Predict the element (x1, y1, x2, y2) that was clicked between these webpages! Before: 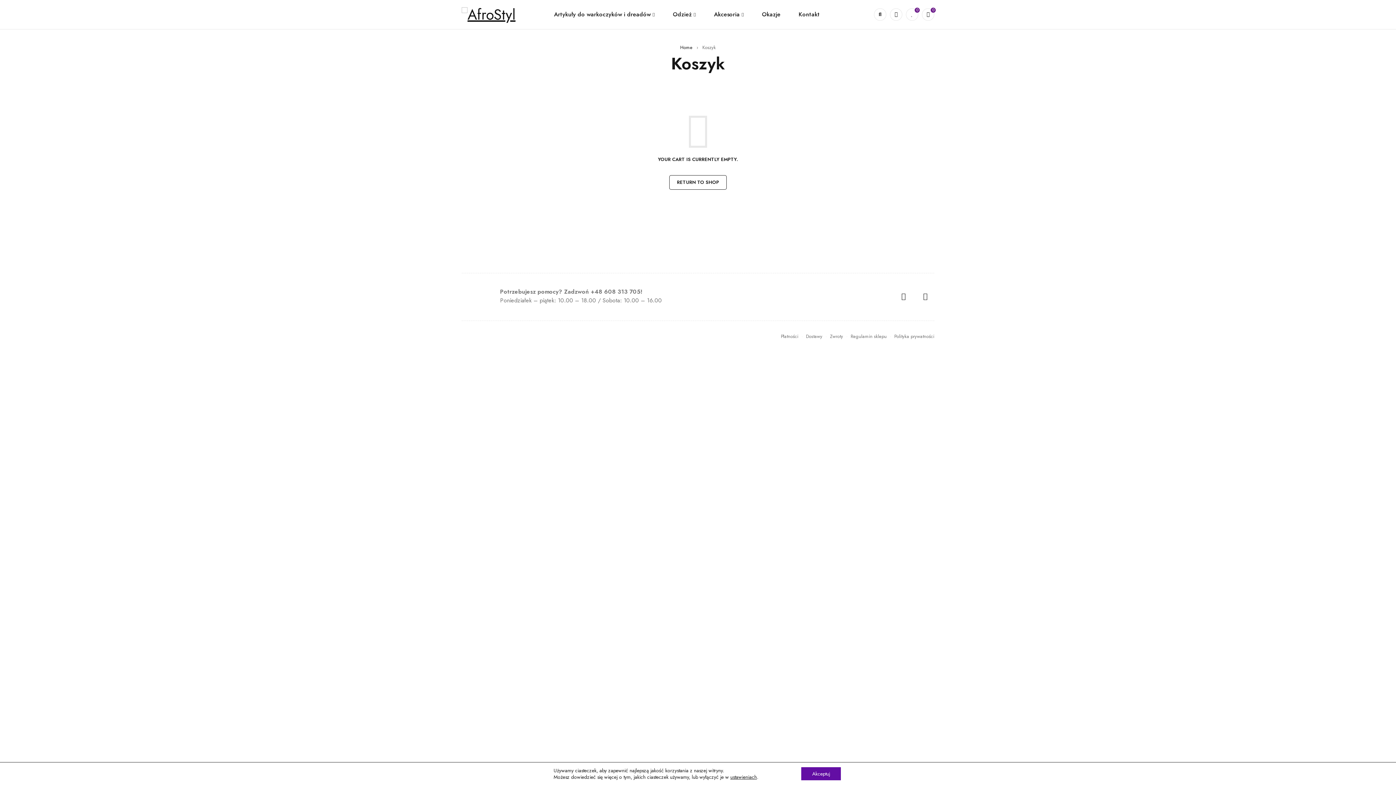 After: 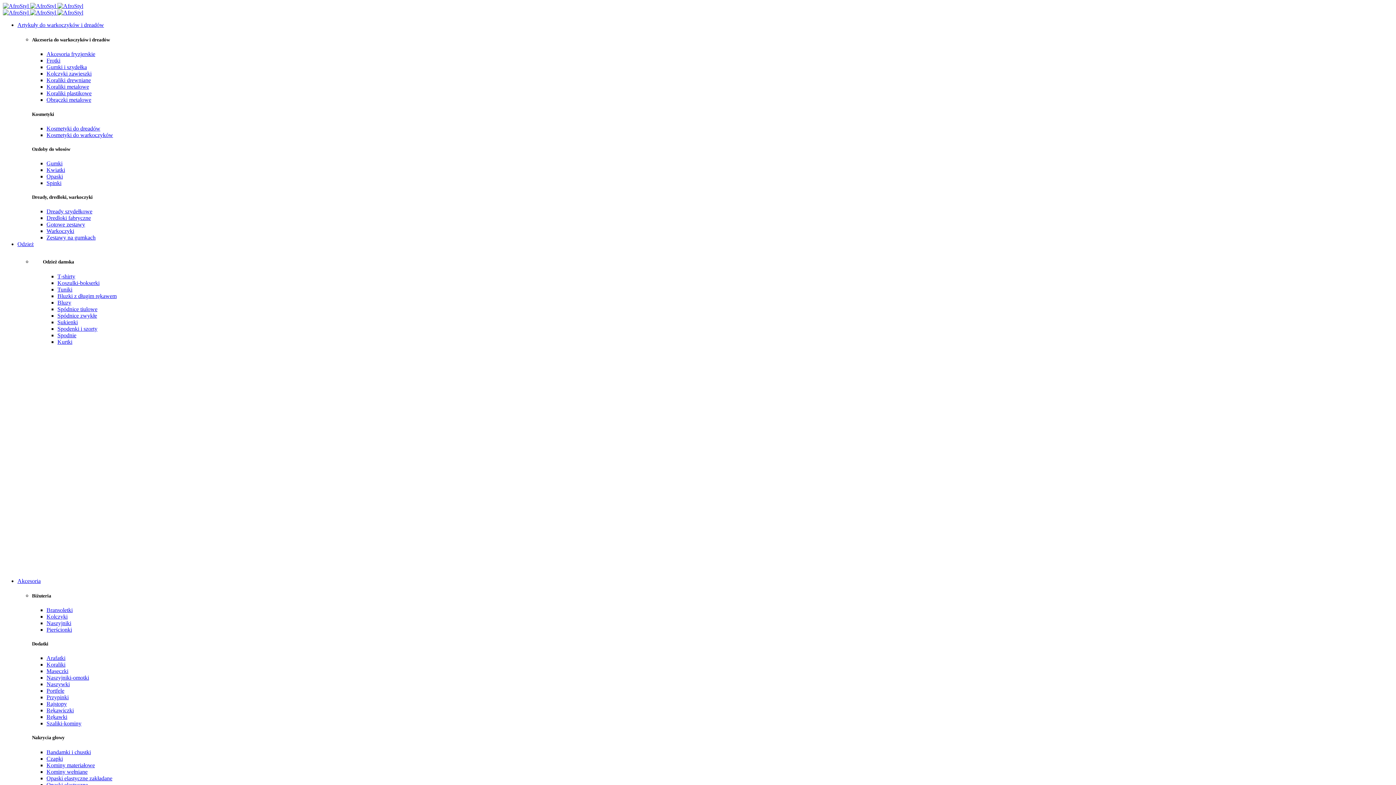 Action: label: Kontakt bbox: (798, 8, 820, 20)